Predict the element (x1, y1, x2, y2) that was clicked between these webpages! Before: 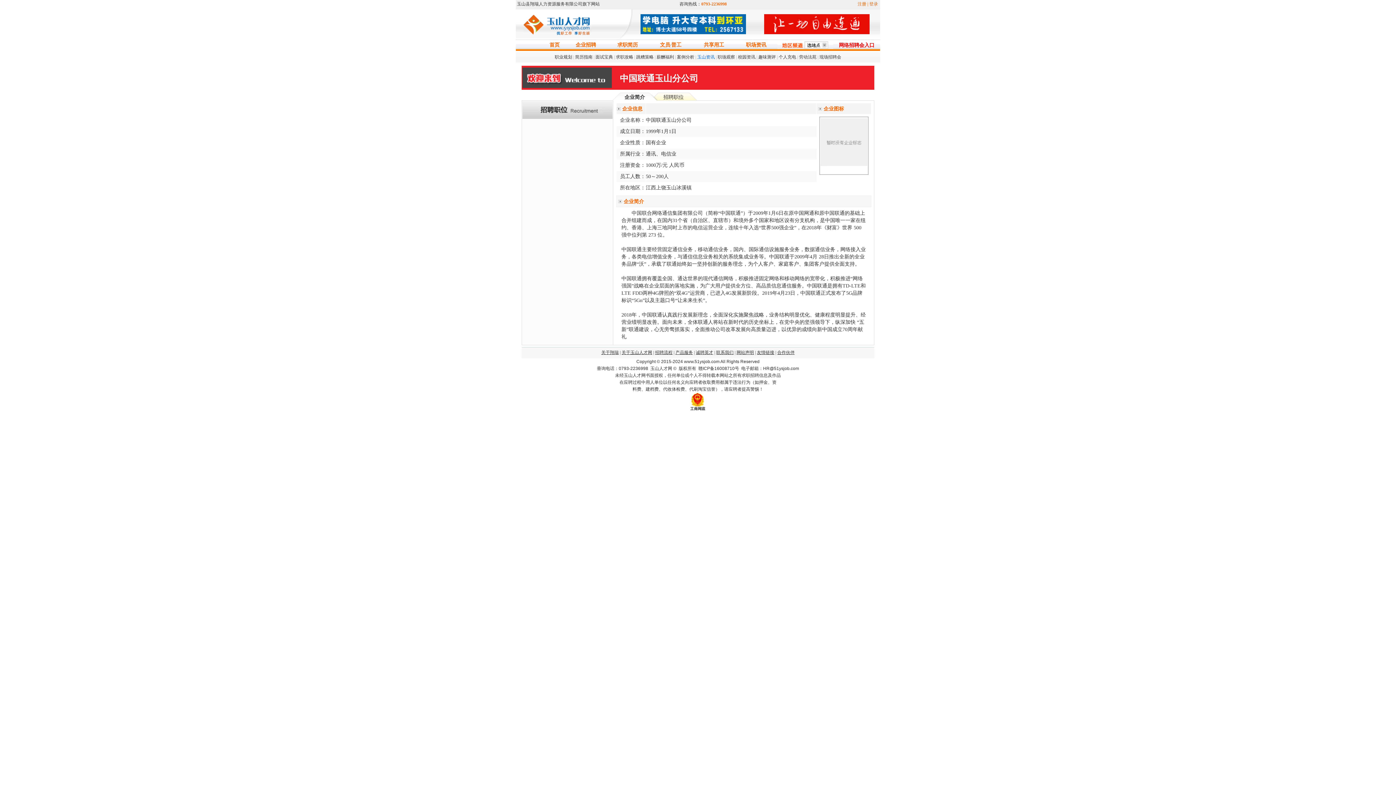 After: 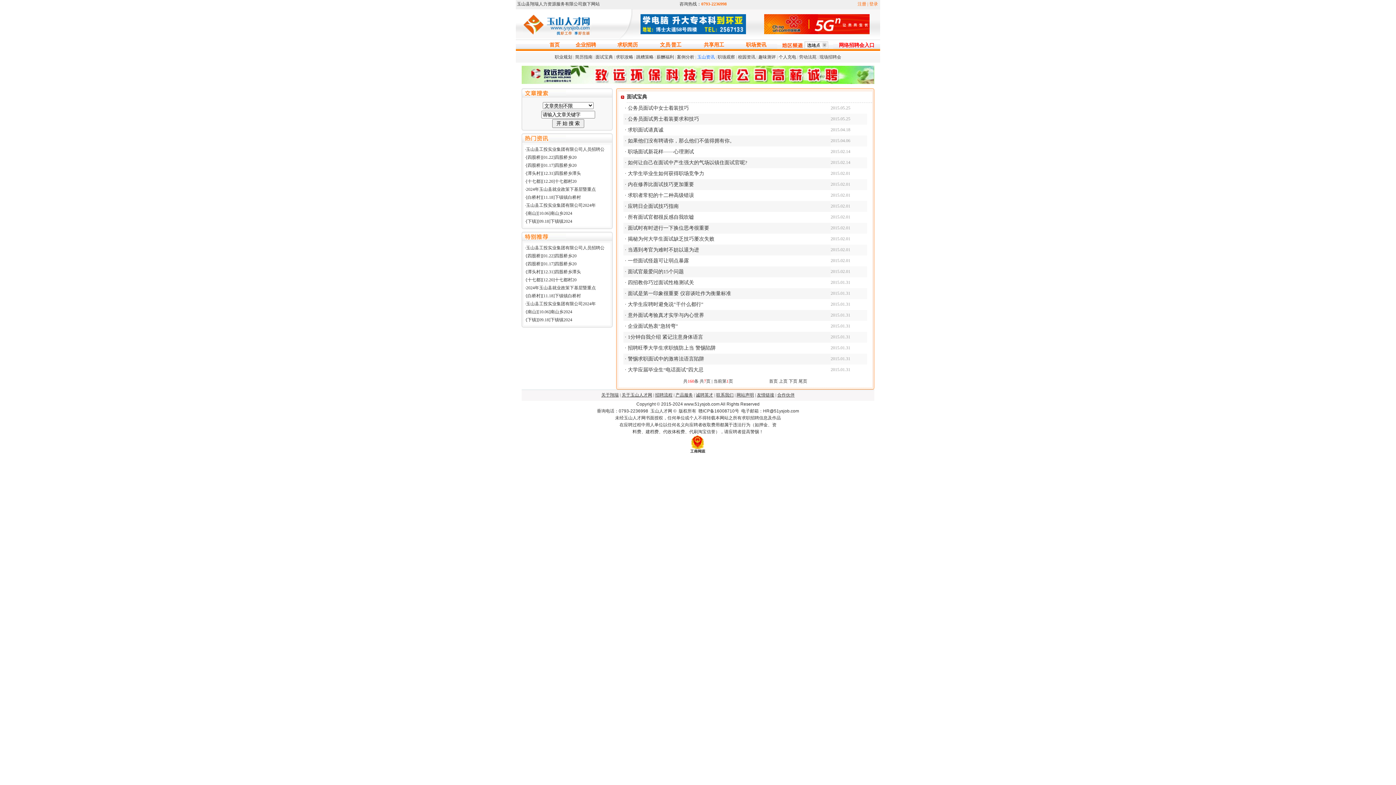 Action: bbox: (595, 54, 613, 59) label: 面试宝典